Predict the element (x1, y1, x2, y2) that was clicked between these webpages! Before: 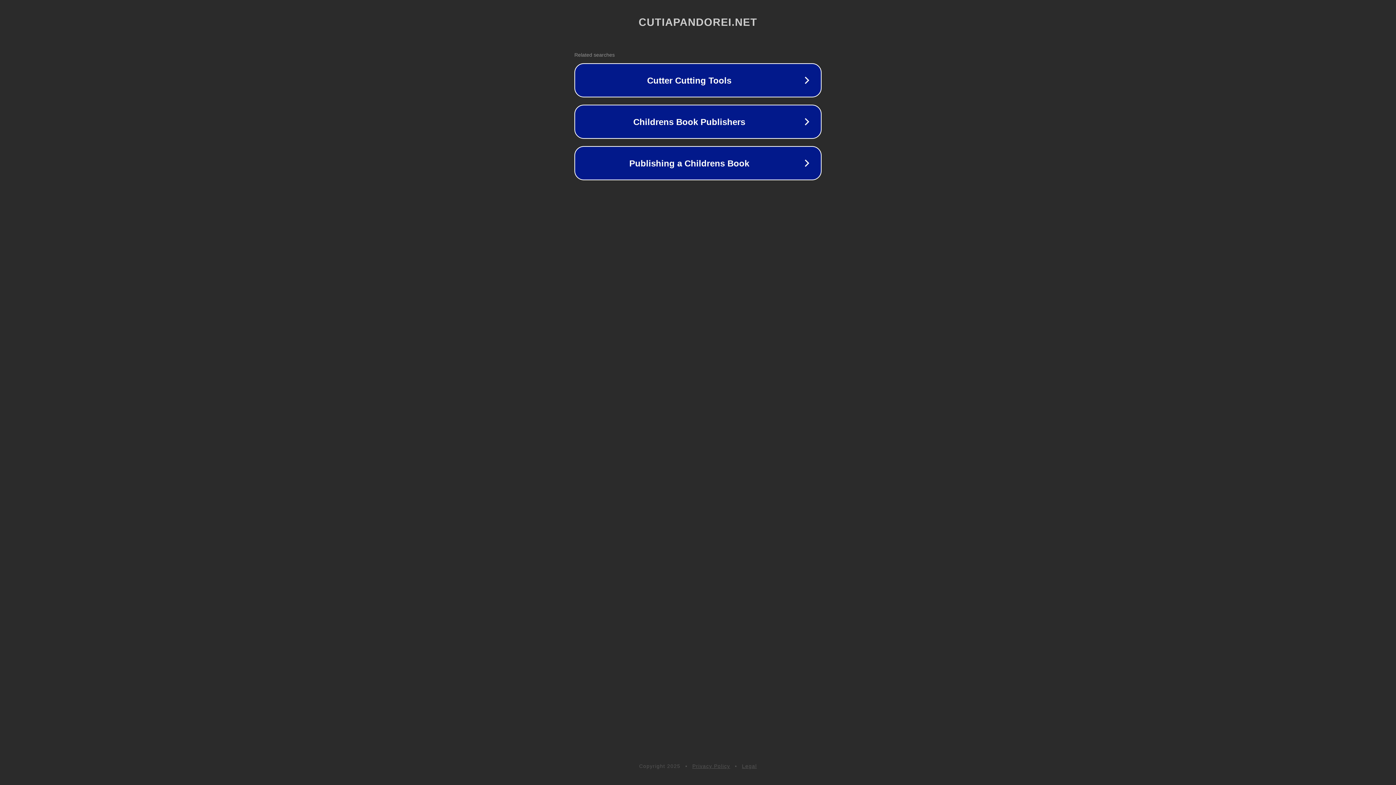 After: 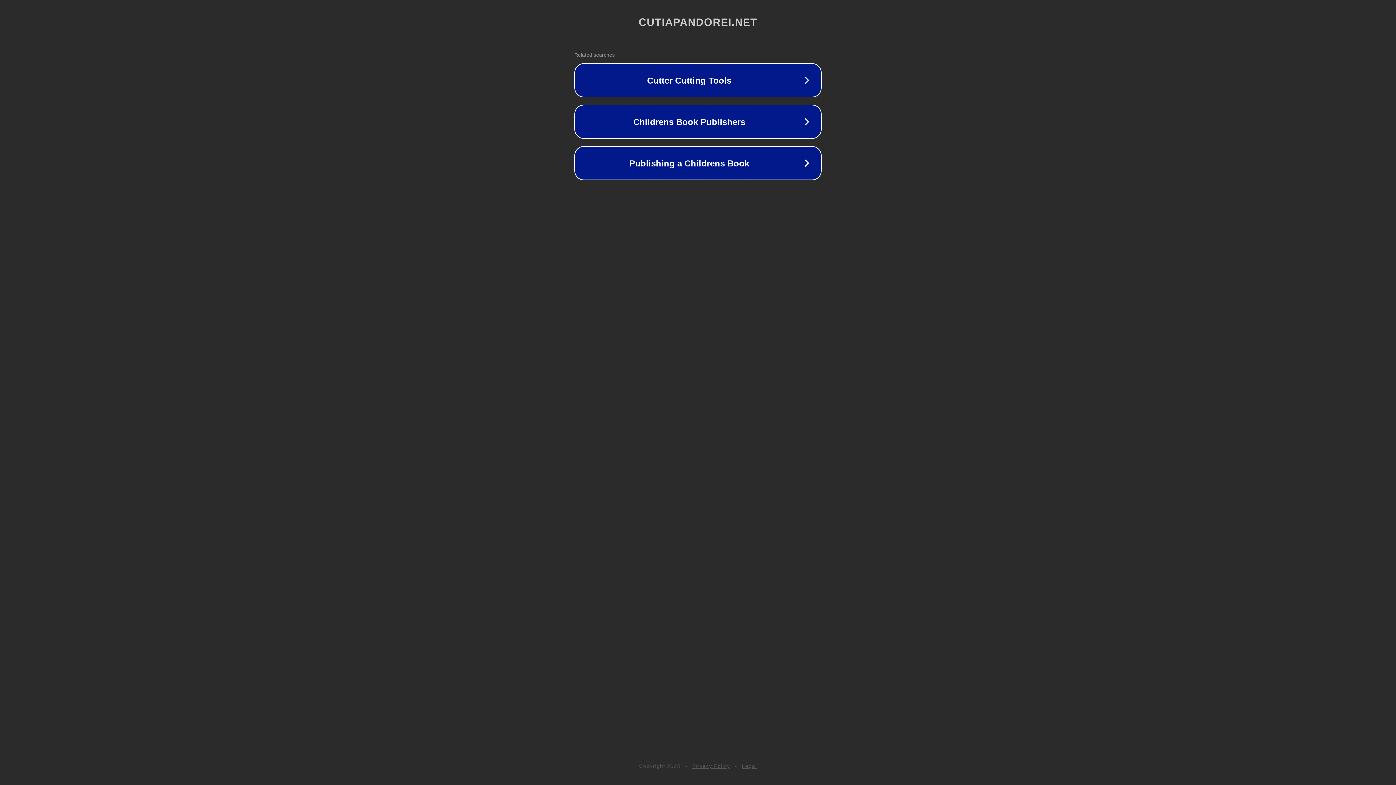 Action: bbox: (742, 763, 757, 769) label: Legal